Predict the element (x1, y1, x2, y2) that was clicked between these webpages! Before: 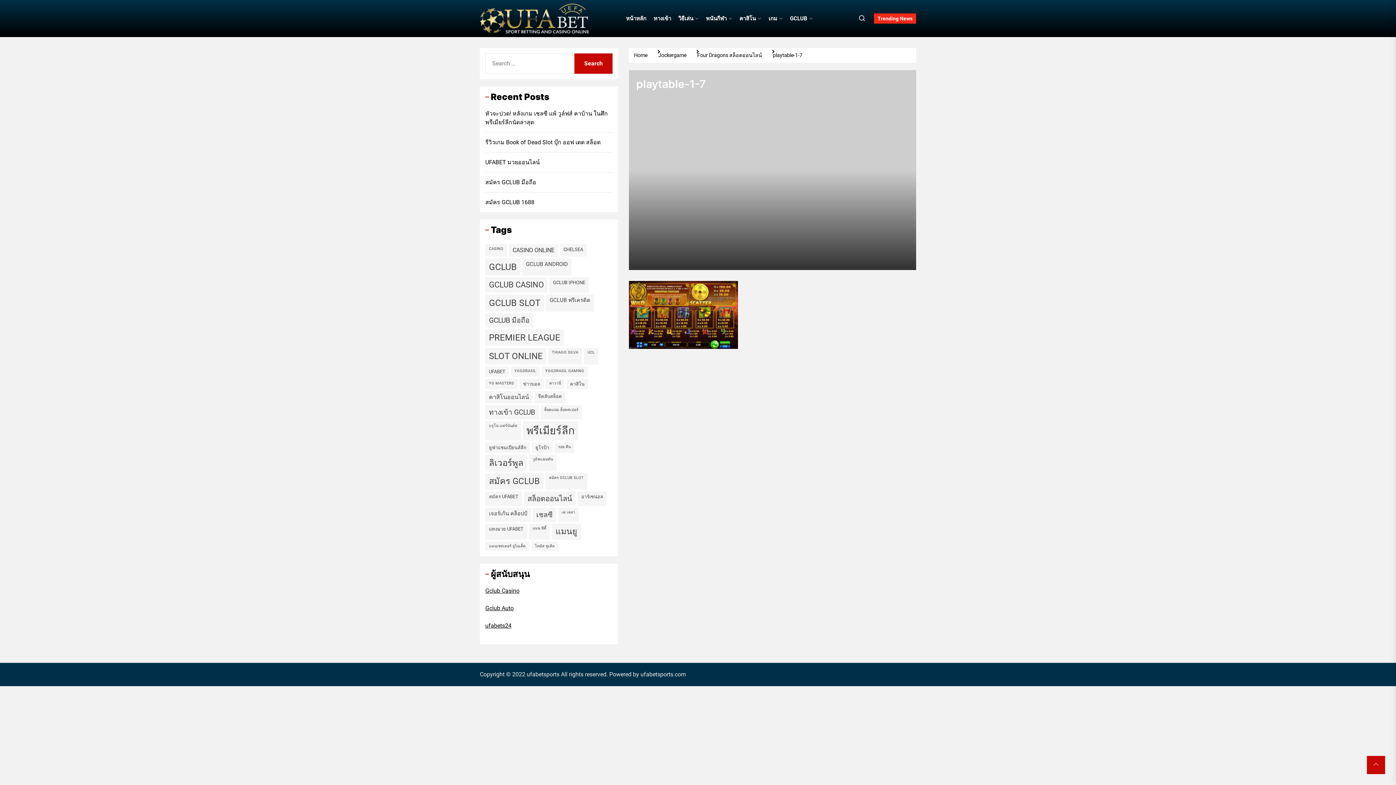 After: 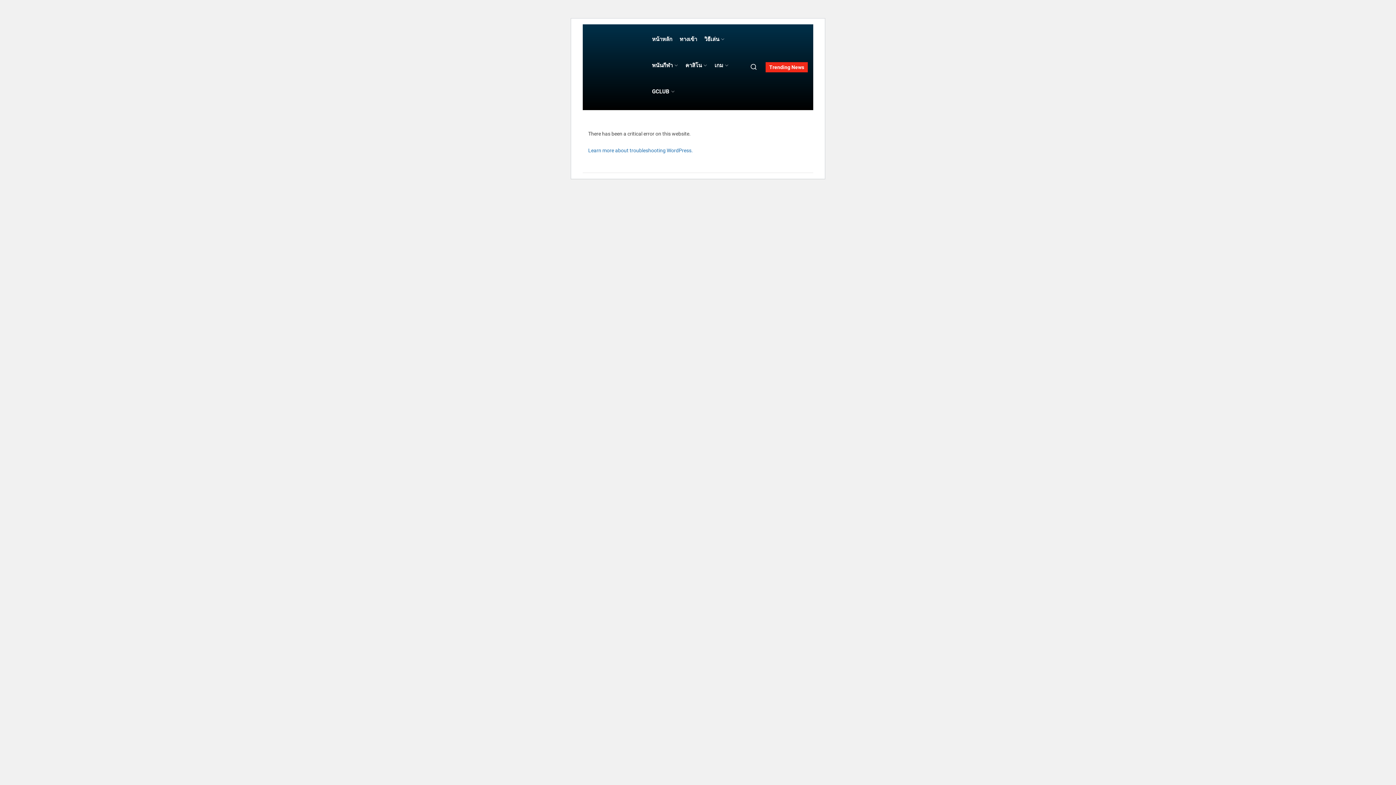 Action: label: สมัคร GCLUB 1688 bbox: (485, 198, 536, 206)